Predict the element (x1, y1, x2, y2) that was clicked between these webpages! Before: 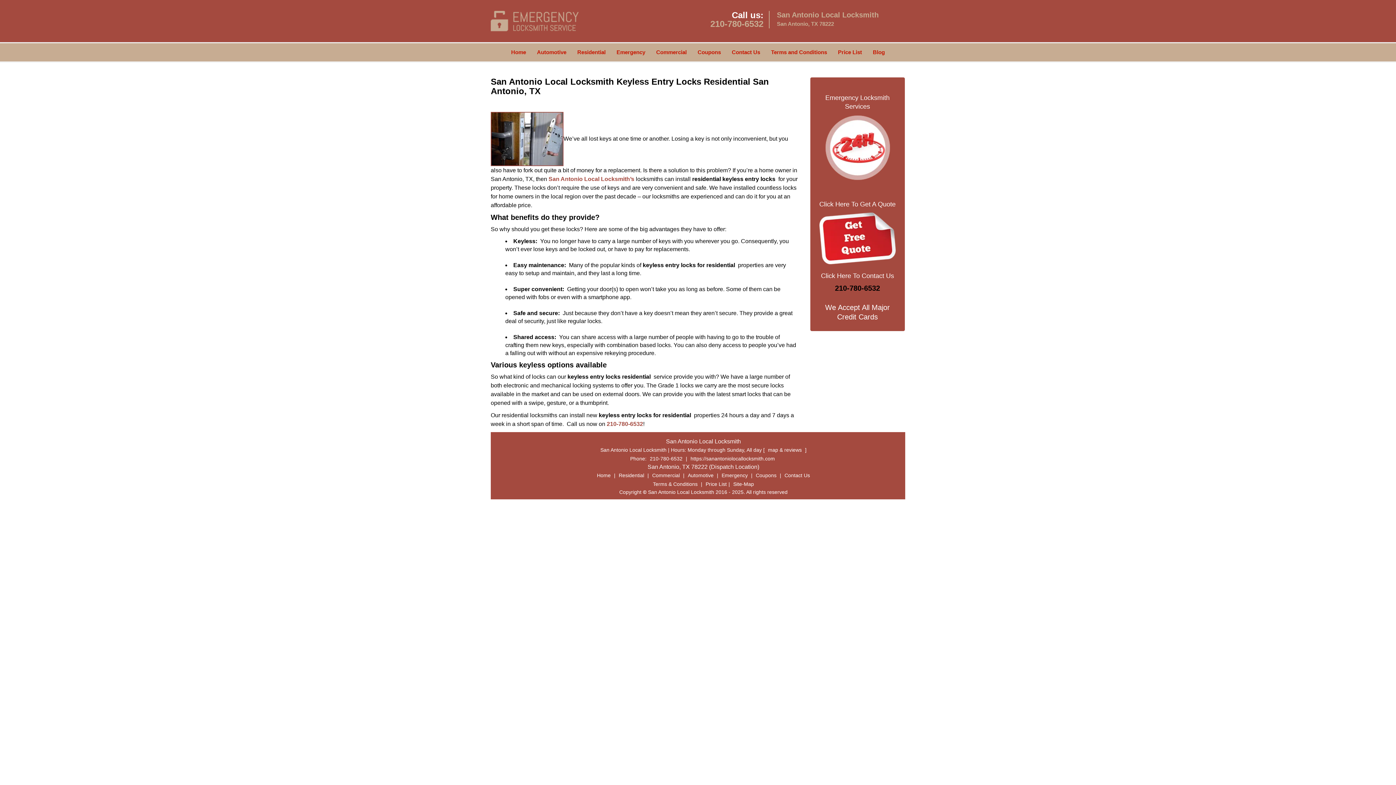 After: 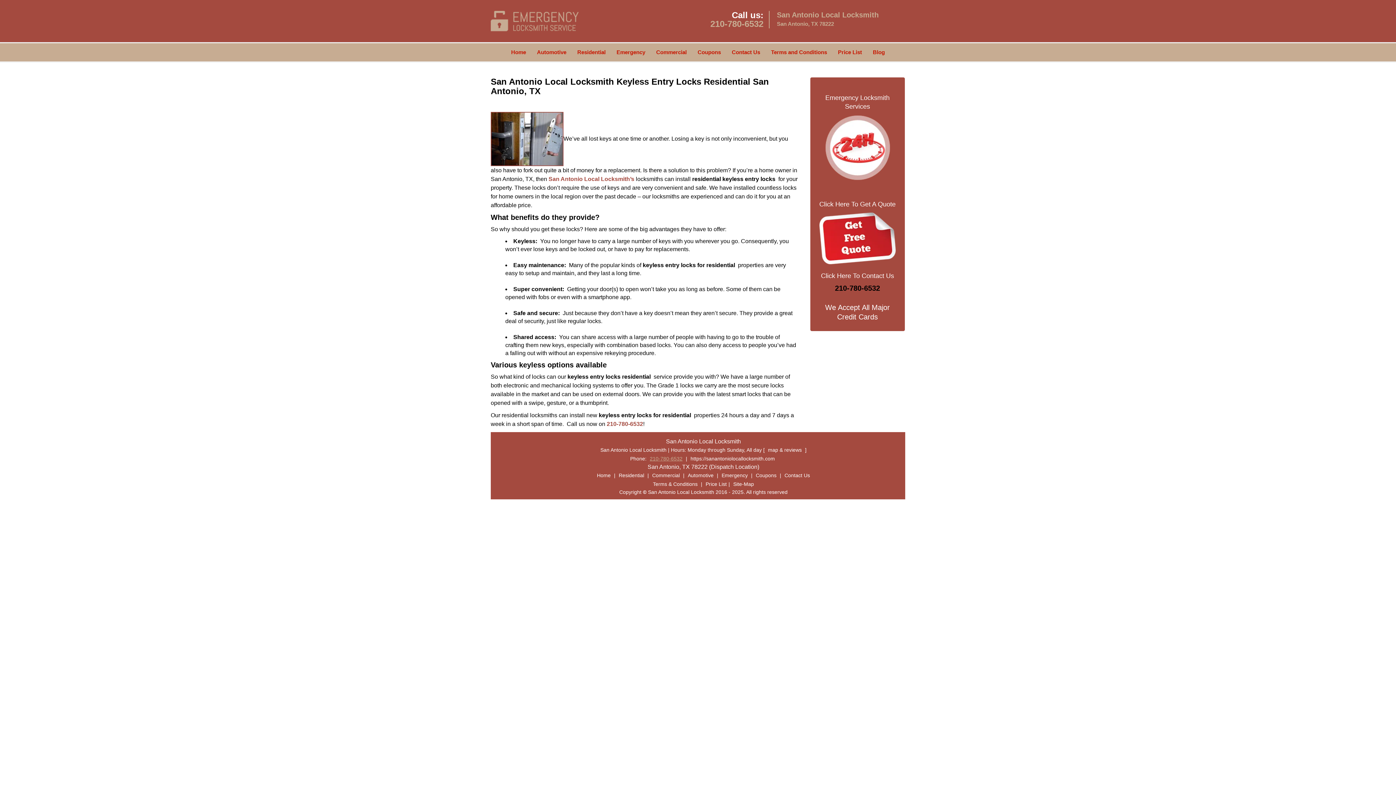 Action: bbox: (648, 368, 684, 374) label: 210-780-6532